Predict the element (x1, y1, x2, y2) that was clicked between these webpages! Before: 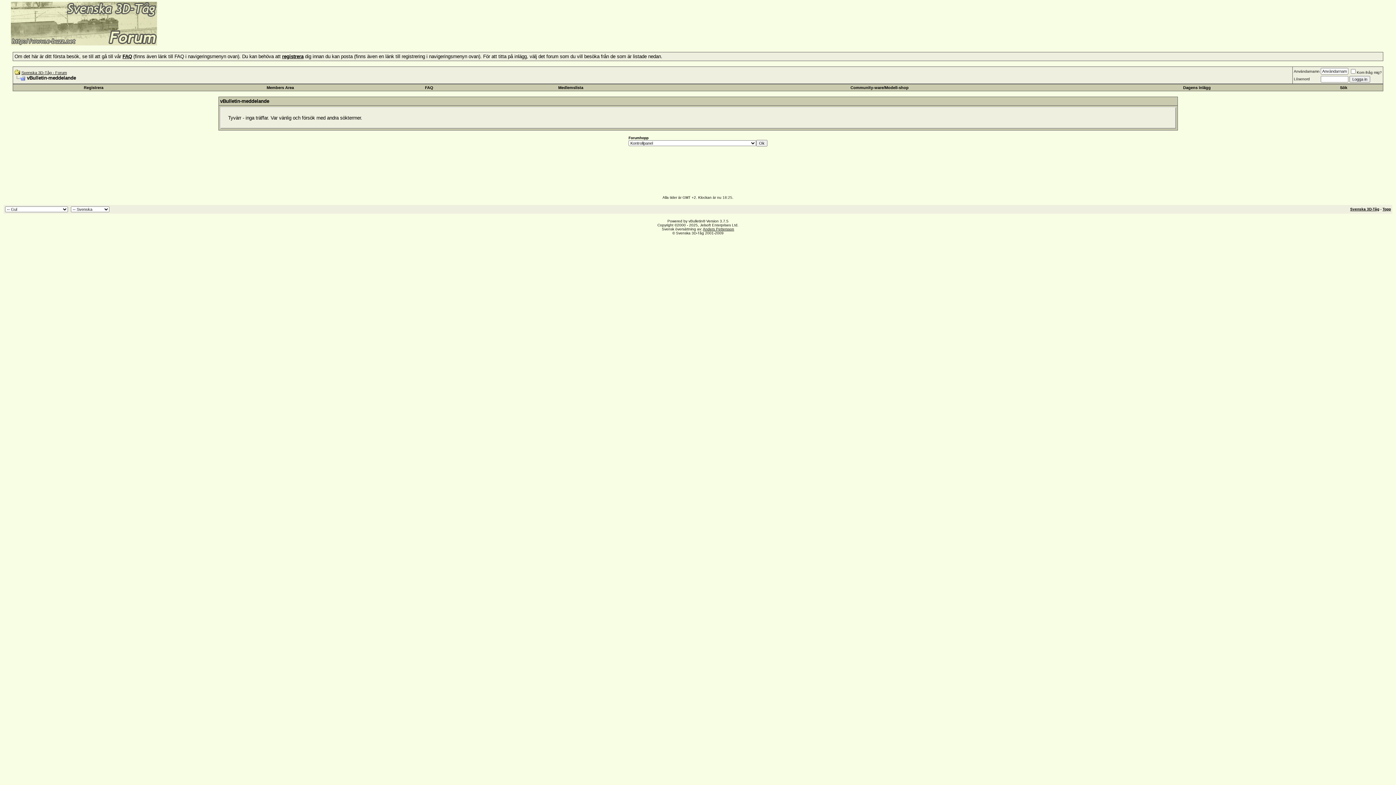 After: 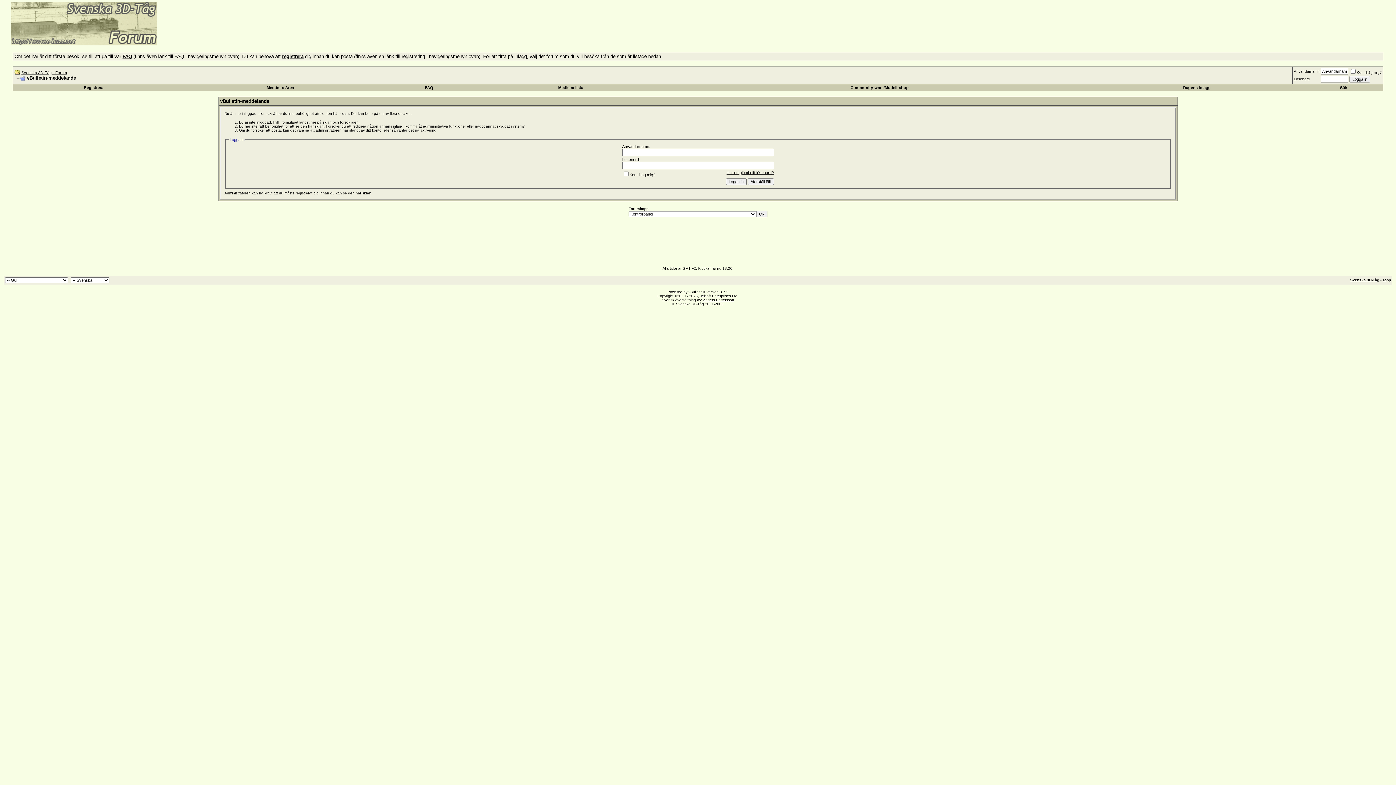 Action: label: Members Area bbox: (266, 85, 294, 89)